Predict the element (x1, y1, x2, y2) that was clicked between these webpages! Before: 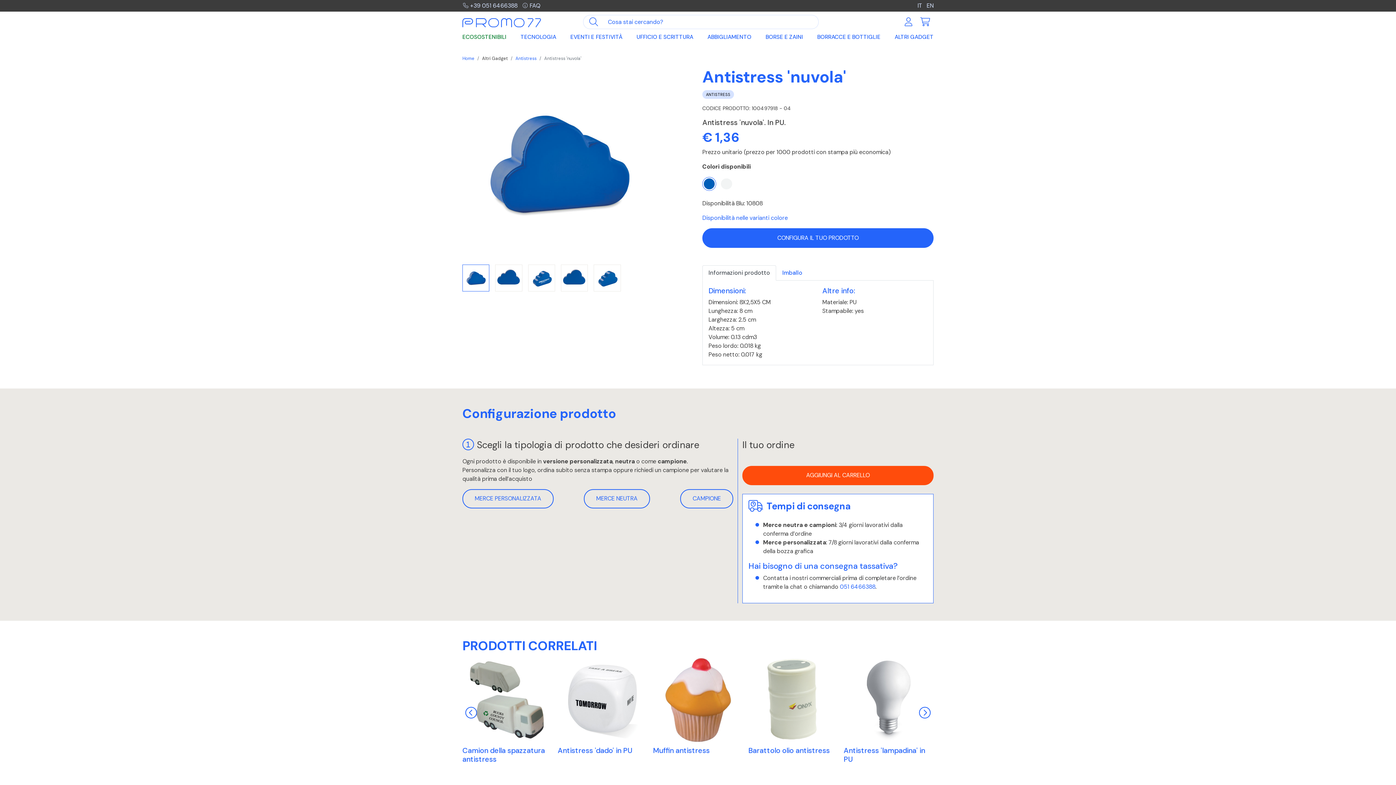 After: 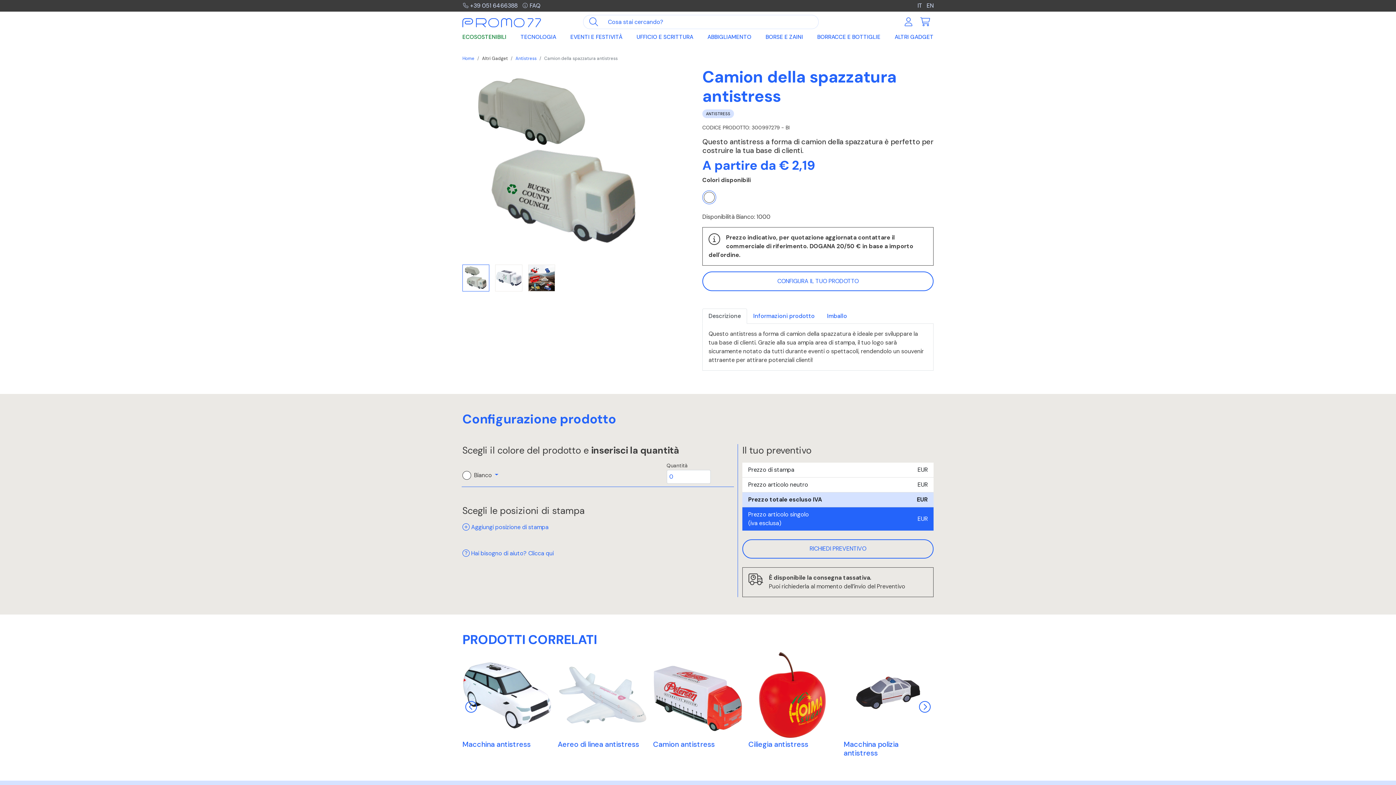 Action: bbox: (462, 656, 552, 766)